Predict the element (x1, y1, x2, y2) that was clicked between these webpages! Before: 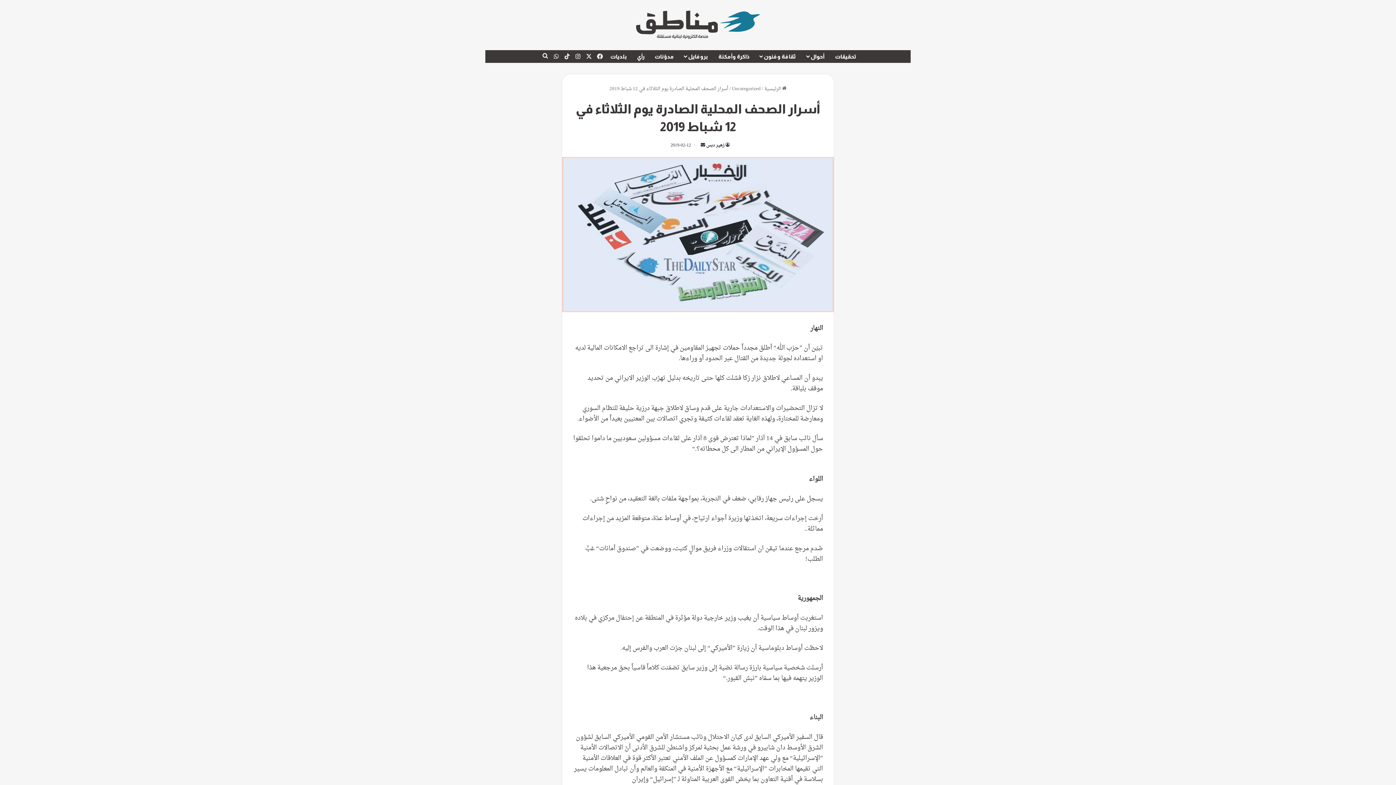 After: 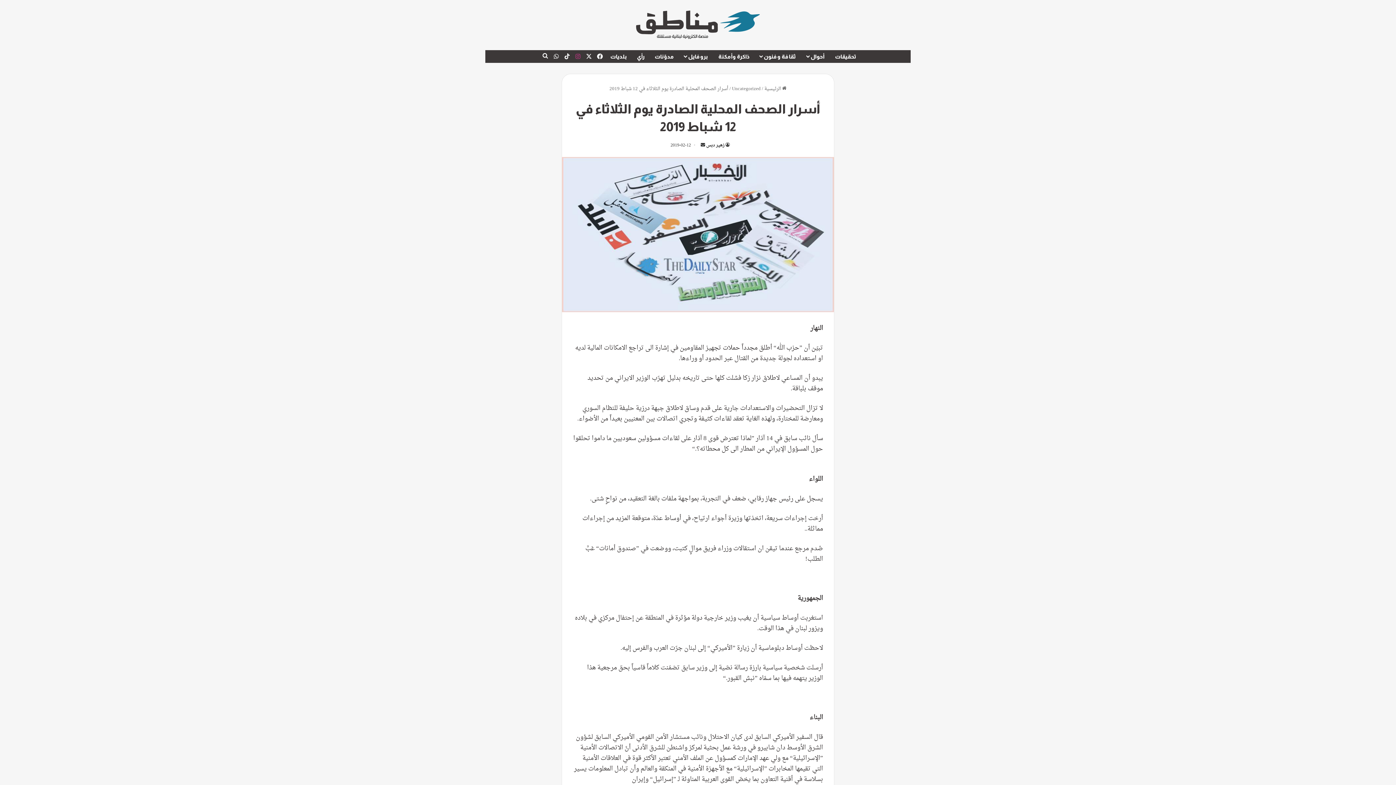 Action: bbox: (572, 50, 583, 63) label: انستقرام